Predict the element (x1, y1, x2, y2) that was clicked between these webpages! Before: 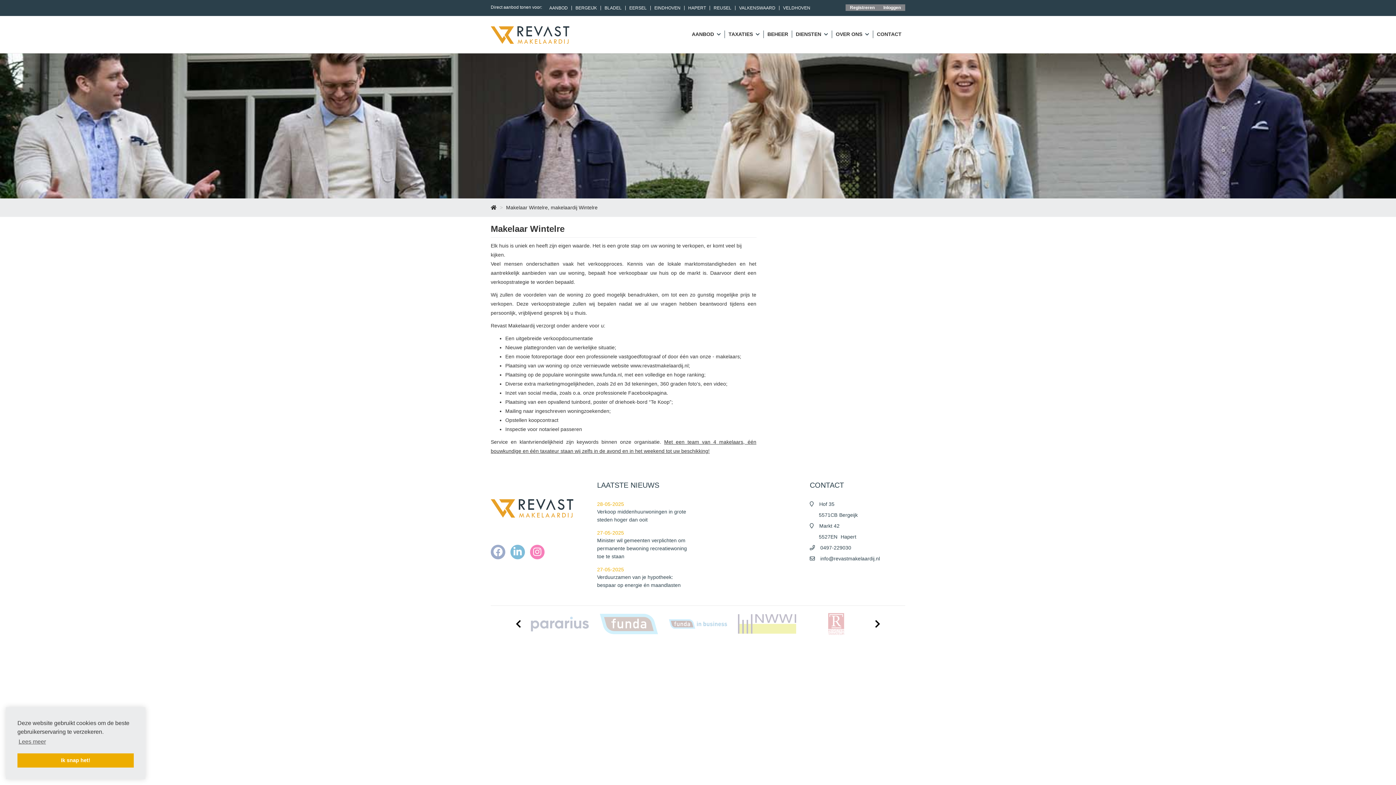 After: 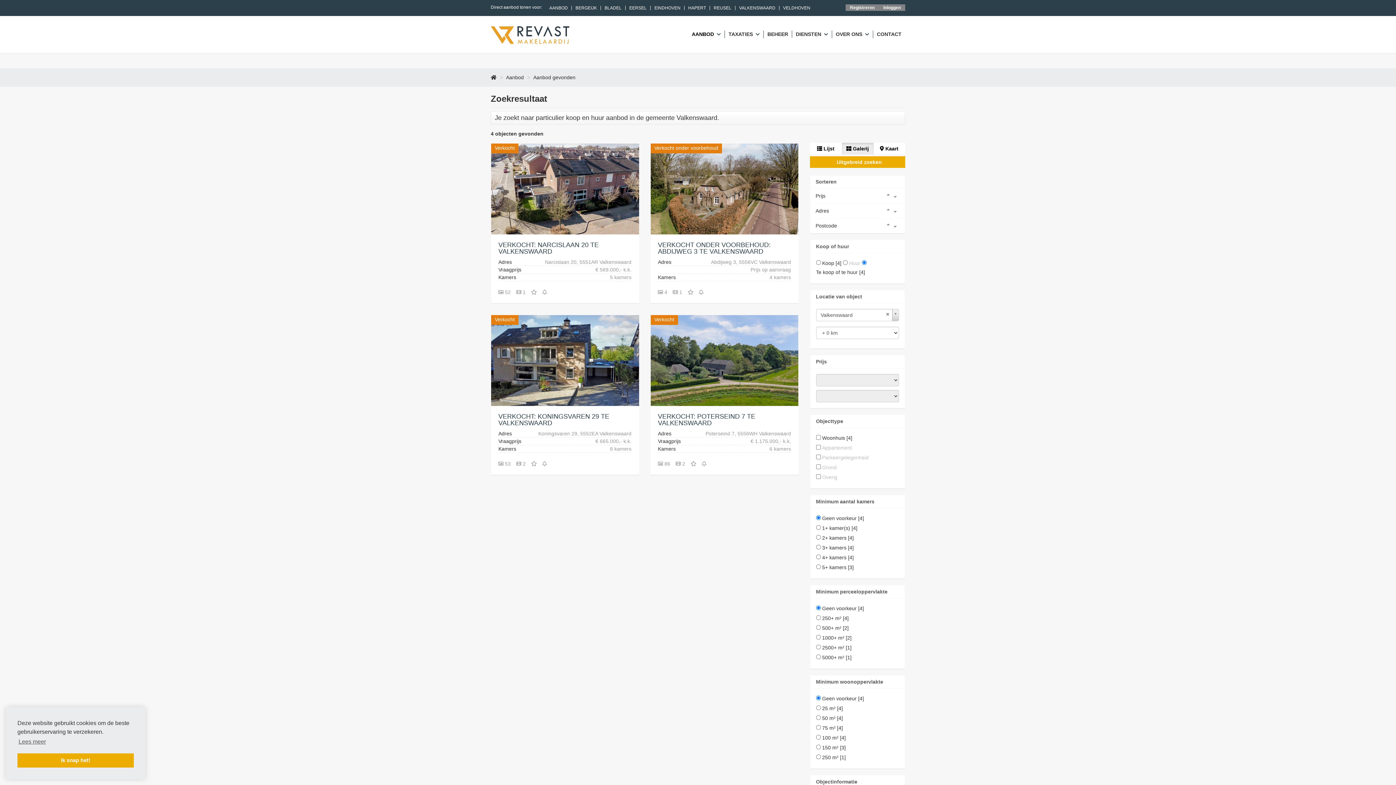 Action: label: VALKENSWAARD bbox: (735, 5, 779, 10)